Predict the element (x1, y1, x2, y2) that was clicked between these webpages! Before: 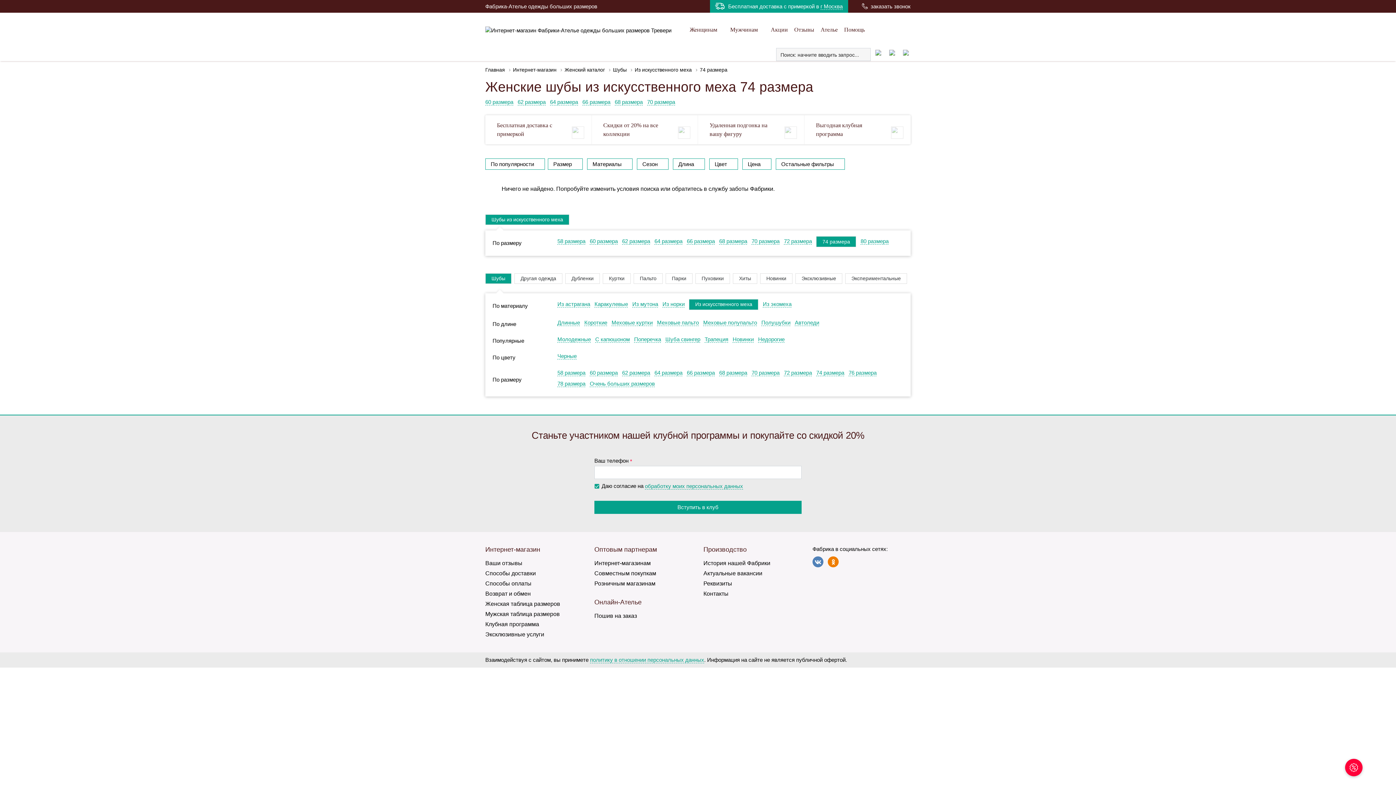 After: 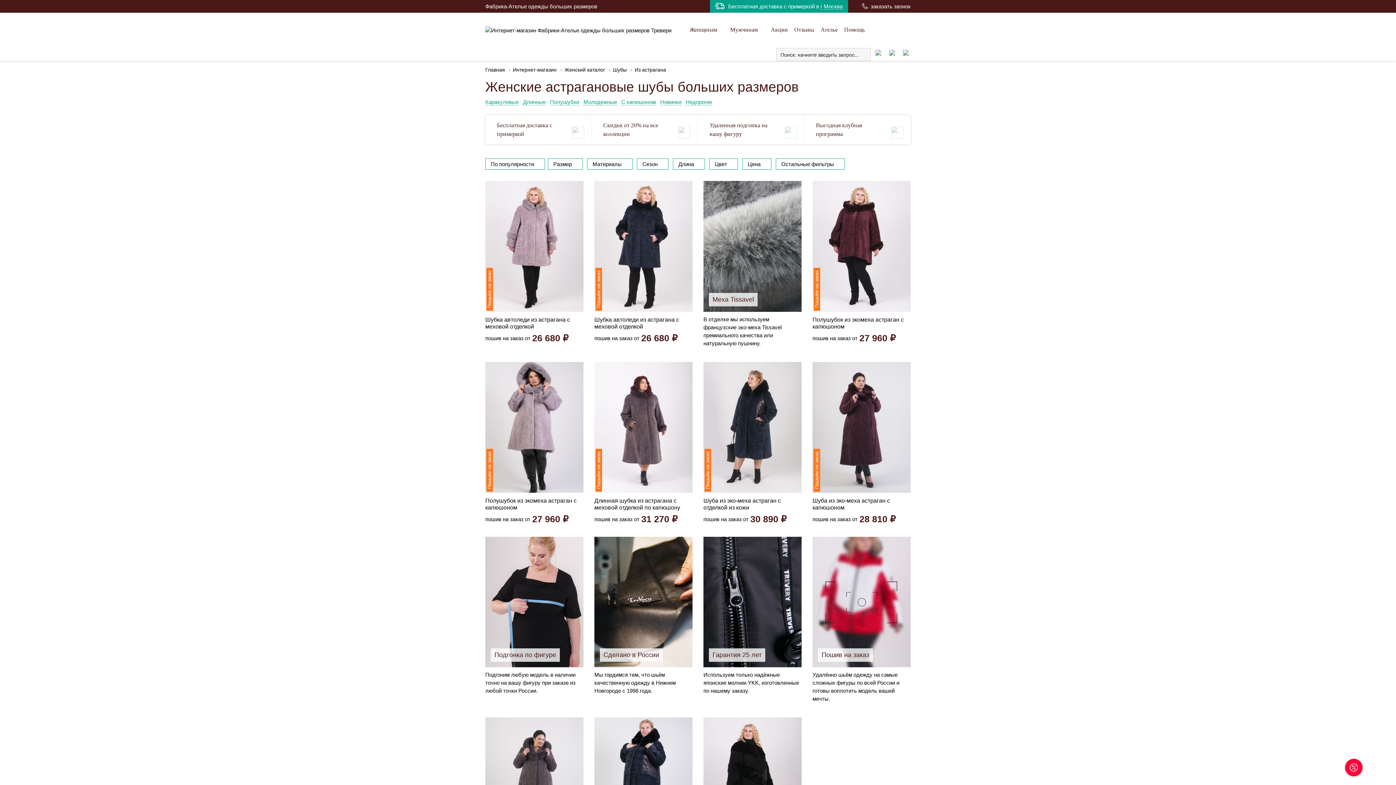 Action: label: Из астрагана bbox: (557, 301, 590, 307)